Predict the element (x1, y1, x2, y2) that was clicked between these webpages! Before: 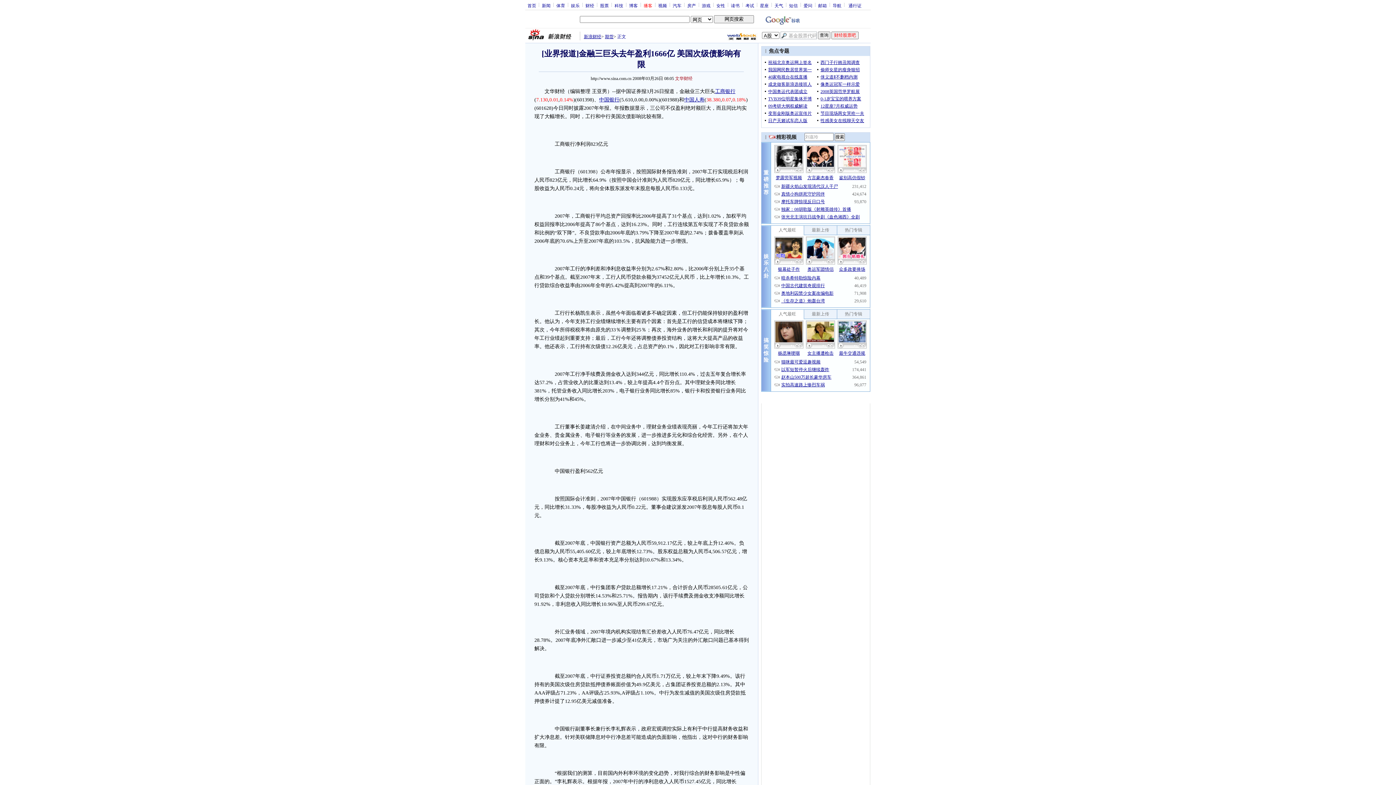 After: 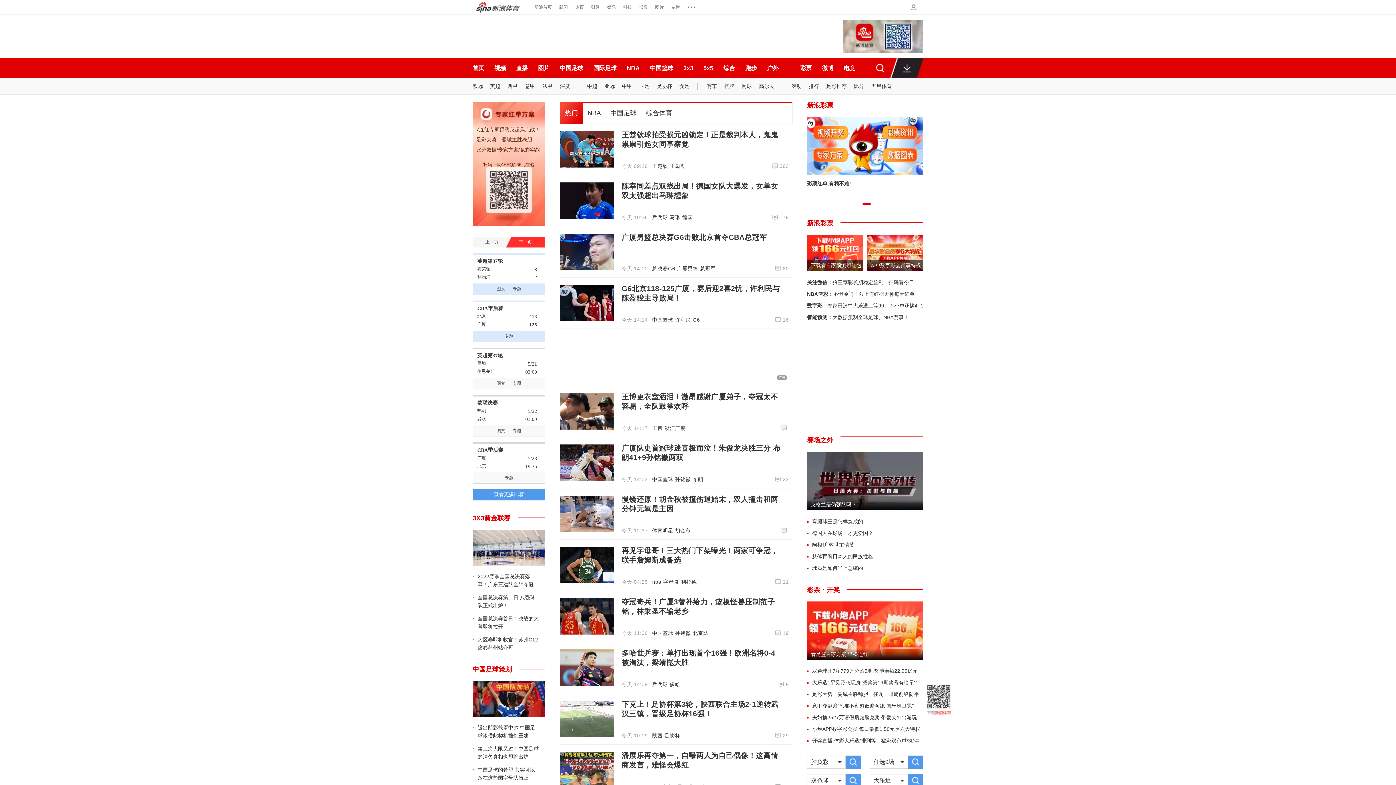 Action: bbox: (554, 2, 567, 7) label: 体育